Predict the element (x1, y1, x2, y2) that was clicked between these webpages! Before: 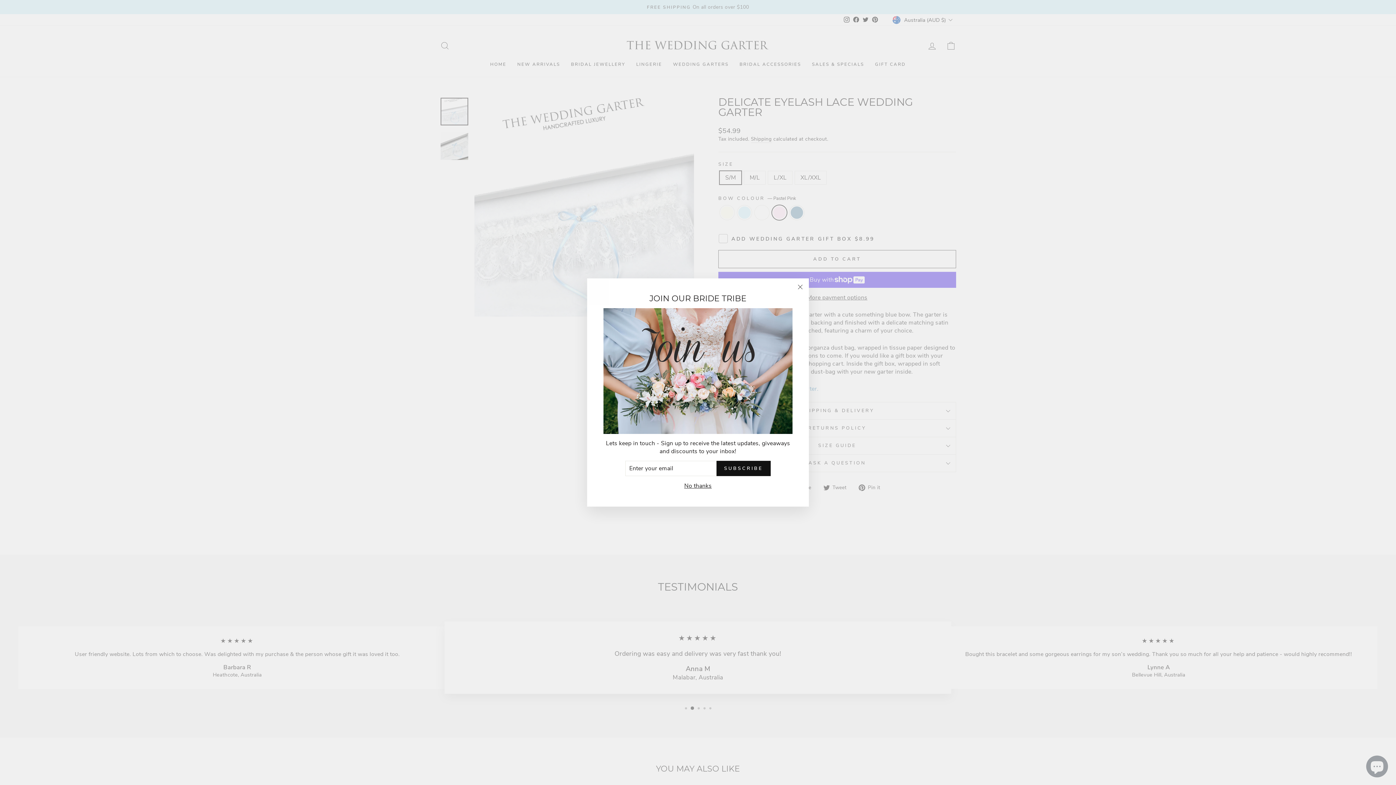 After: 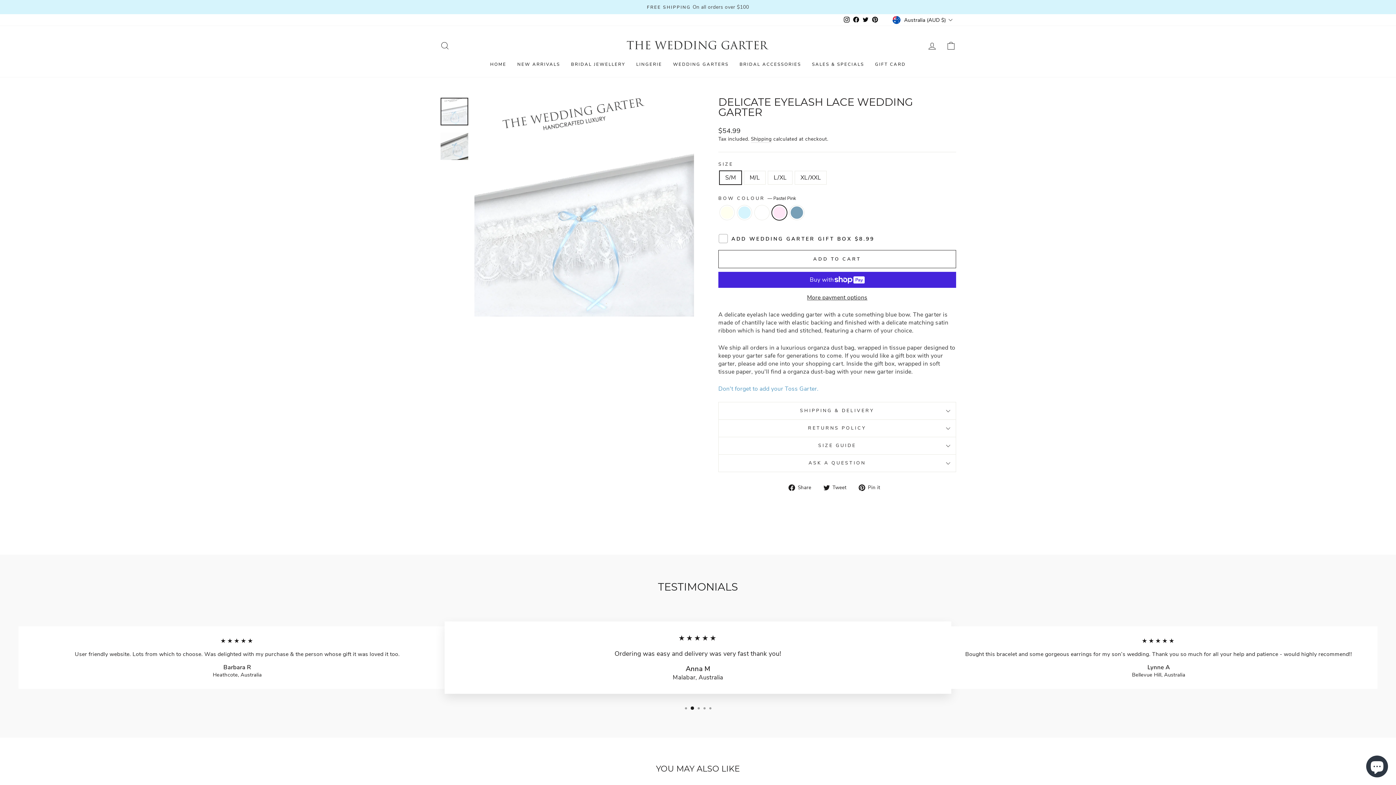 Action: bbox: (791, 278, 809, 295) label: "Close (esc)"